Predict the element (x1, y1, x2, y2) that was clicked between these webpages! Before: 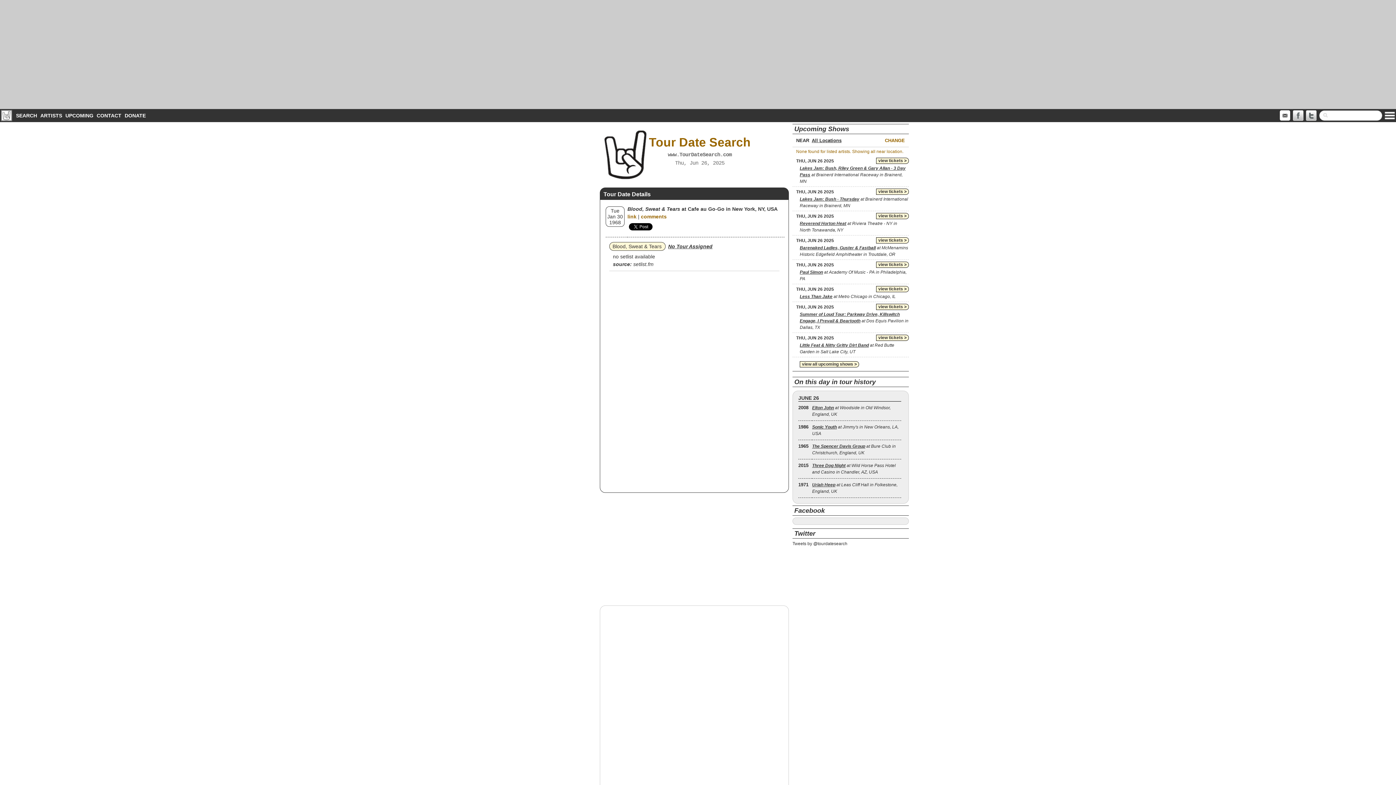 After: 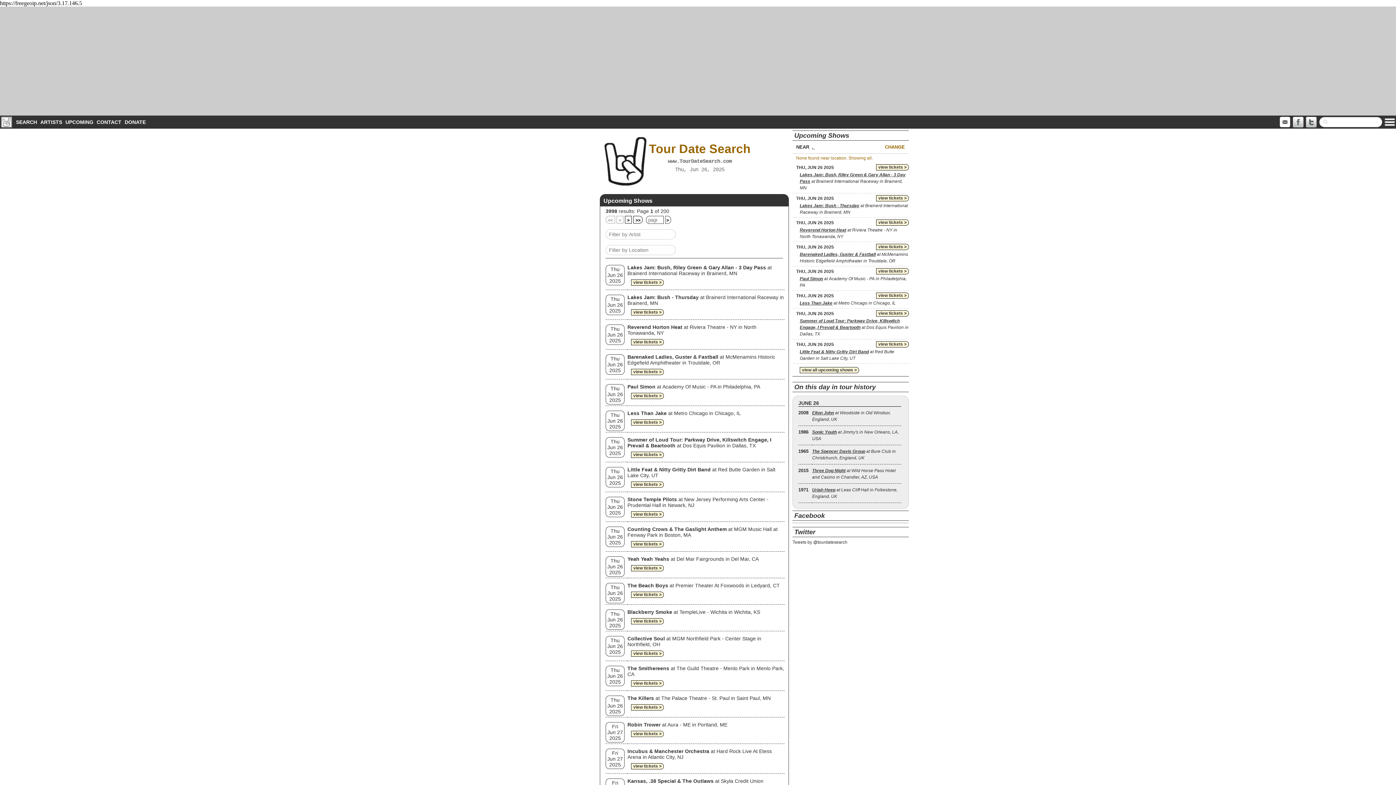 Action: label: UPCOMING bbox: (64, 109, 94, 121)